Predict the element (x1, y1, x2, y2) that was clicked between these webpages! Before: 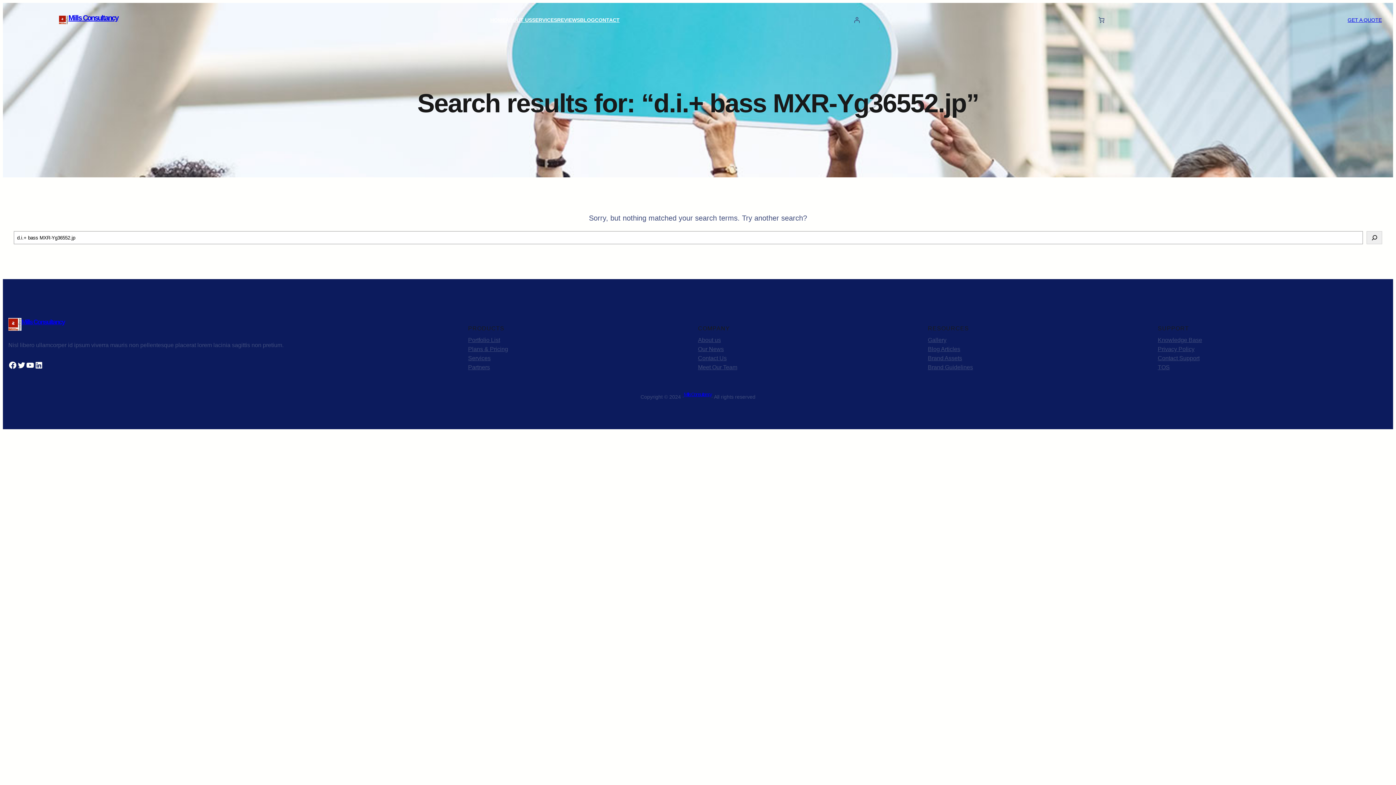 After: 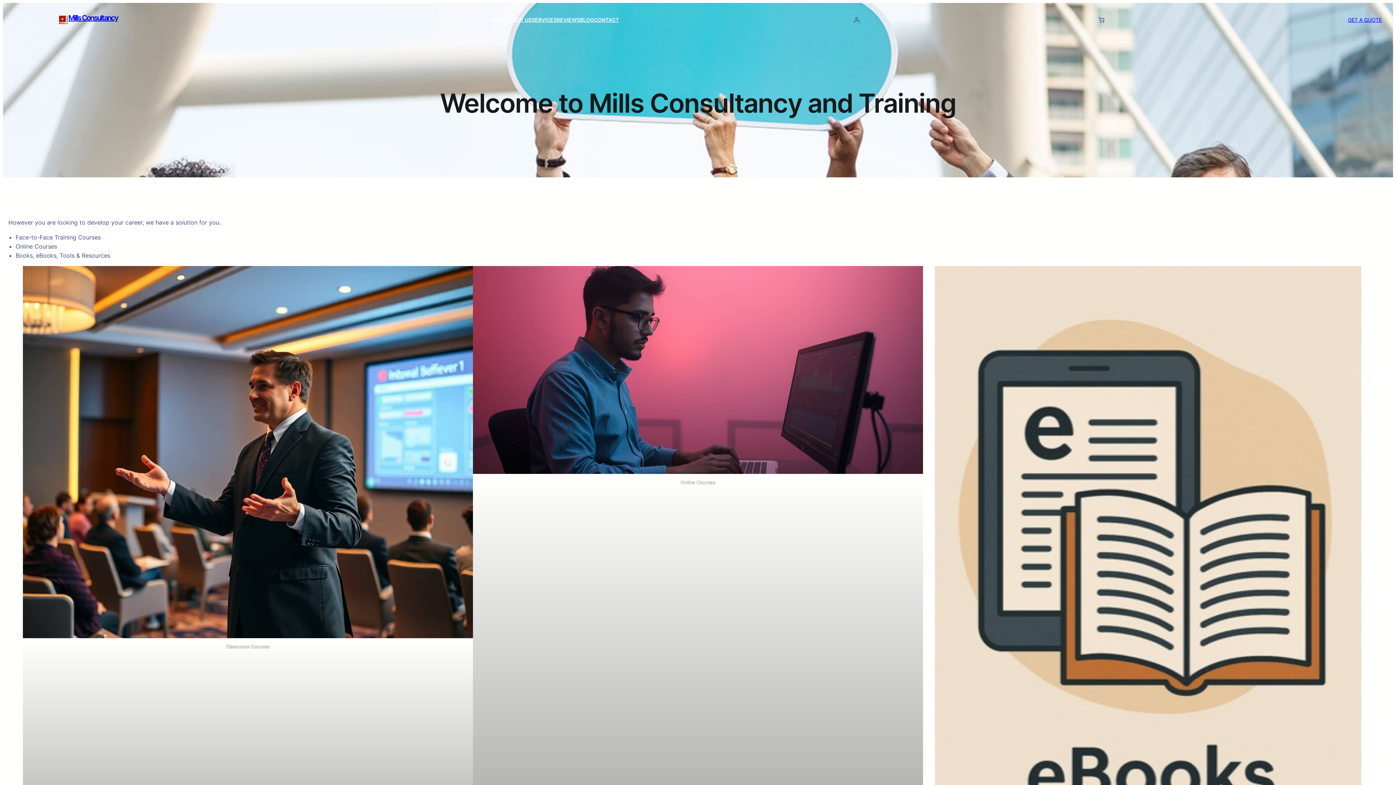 Action: label: Mills Consultancy bbox: (21, 318, 64, 325)